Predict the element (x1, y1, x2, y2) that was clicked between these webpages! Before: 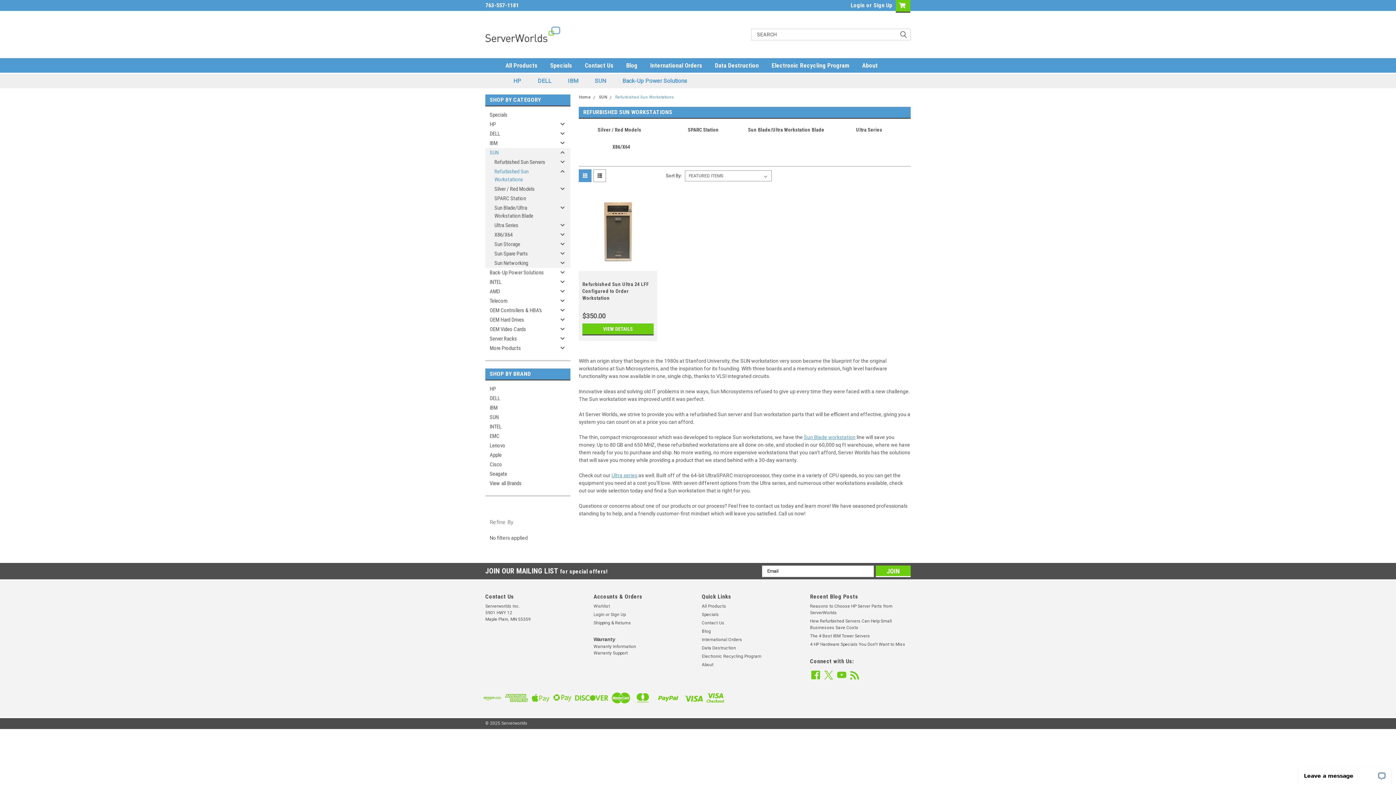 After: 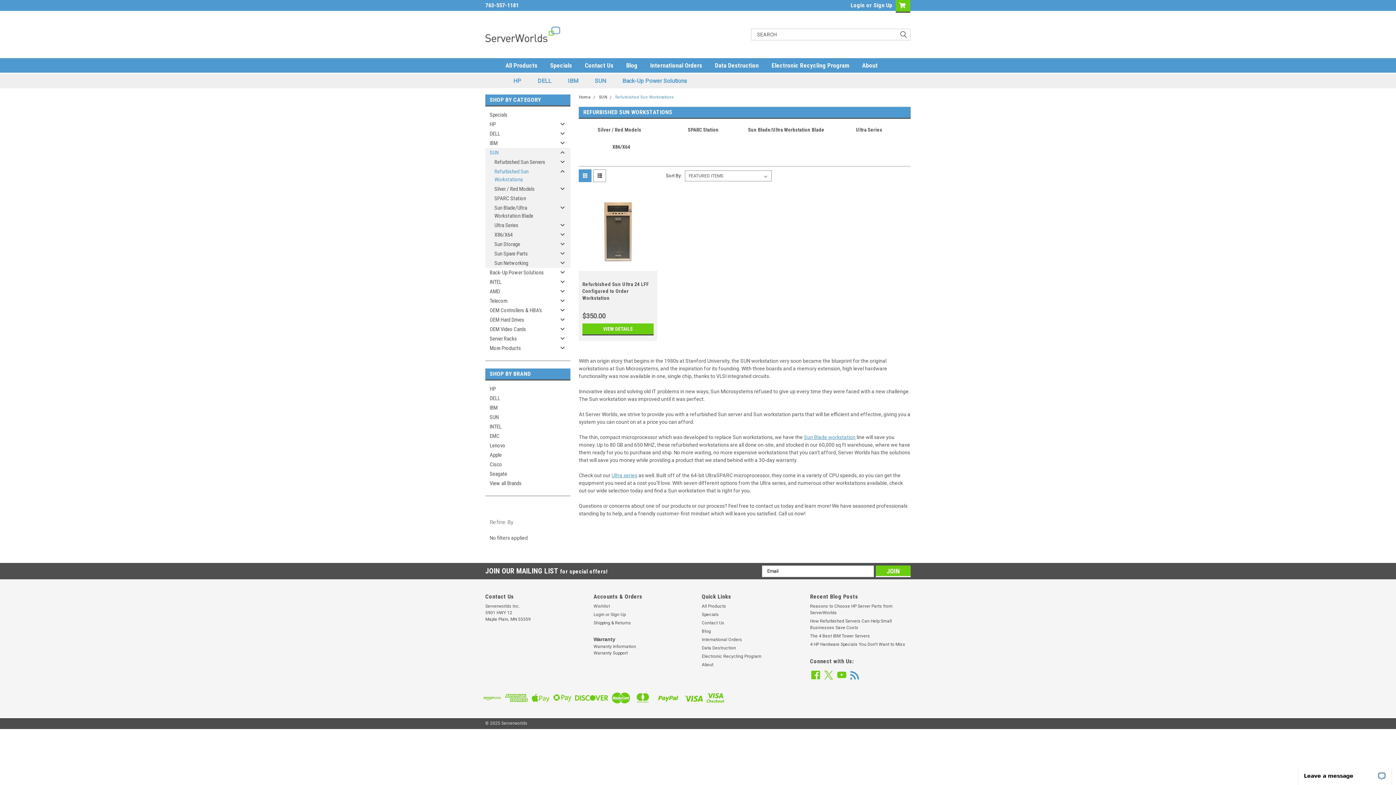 Action: bbox: (850, 670, 859, 679)